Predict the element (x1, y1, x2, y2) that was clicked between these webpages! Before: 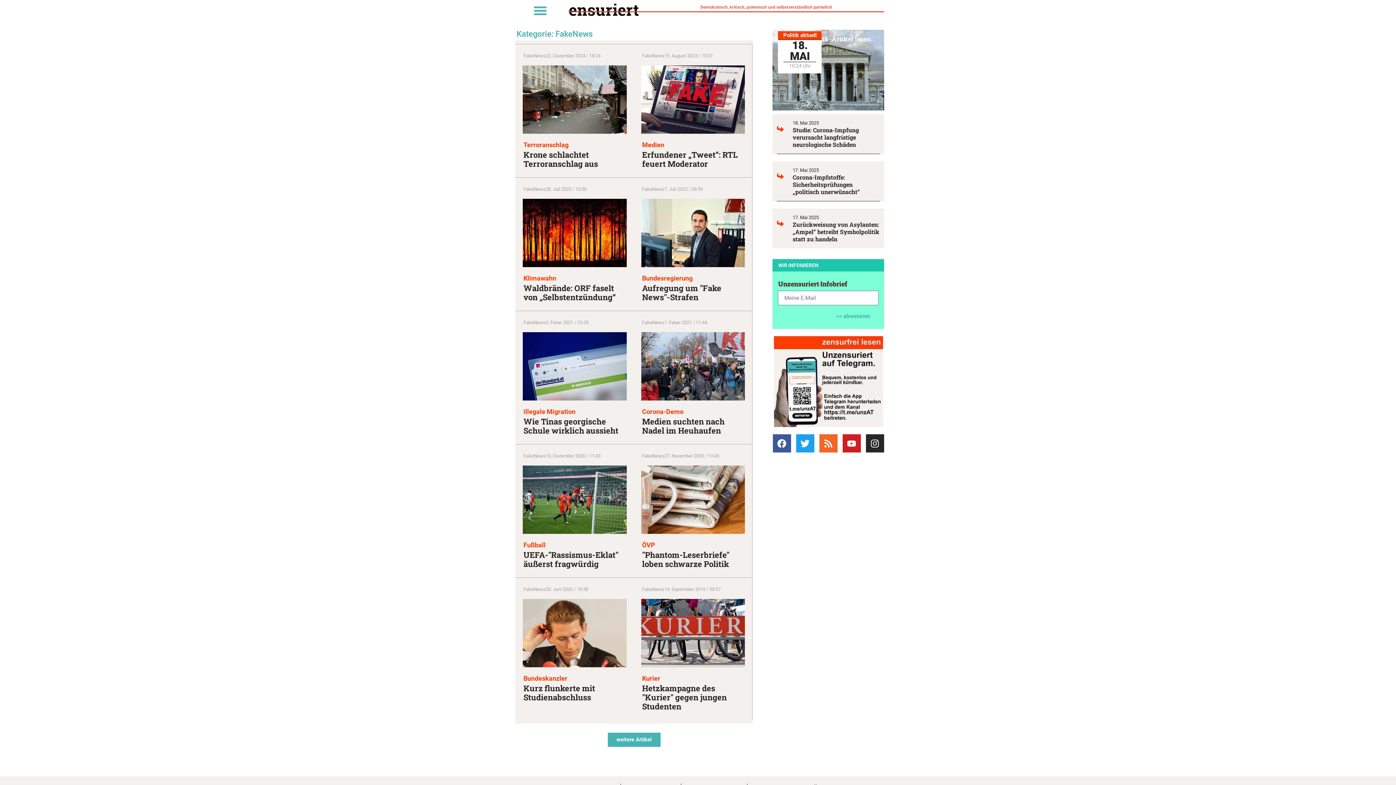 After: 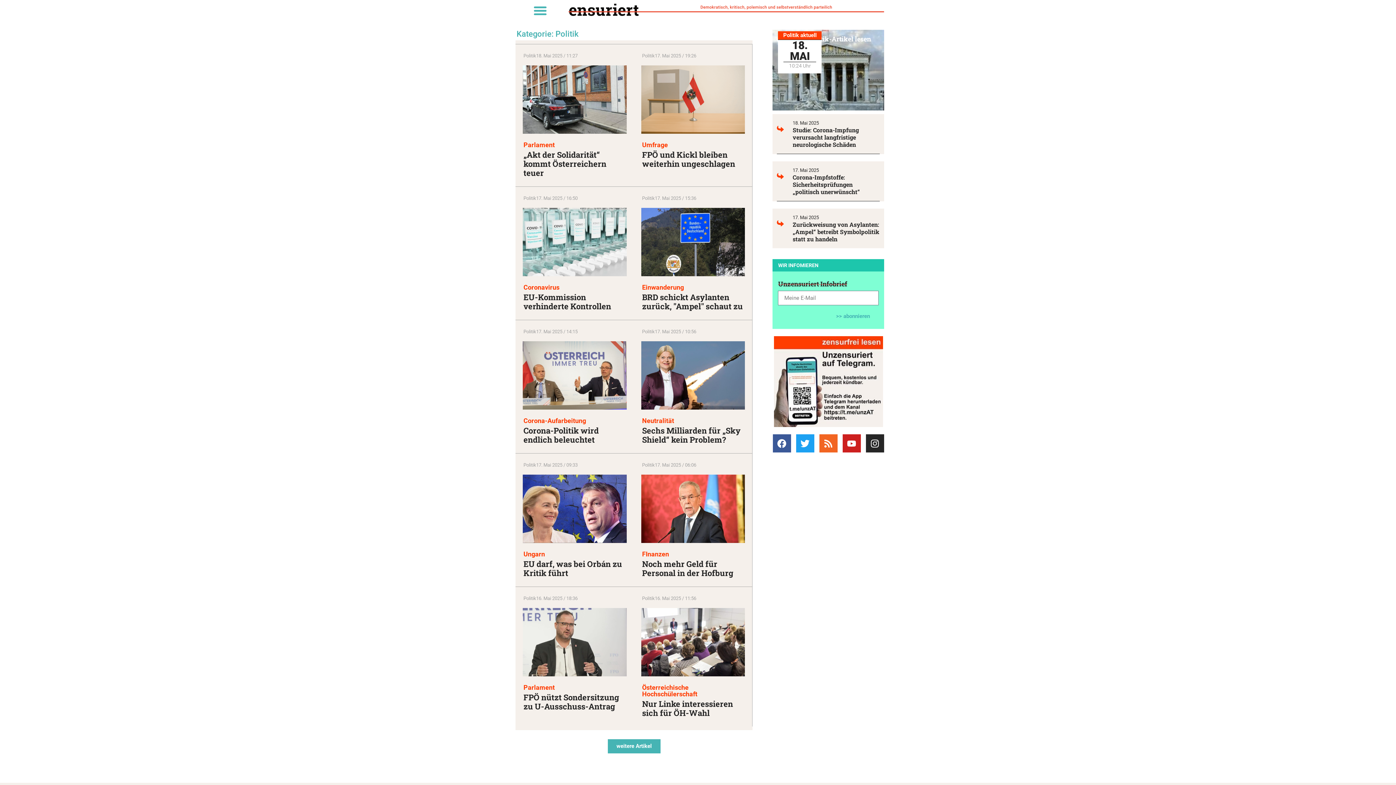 Action: bbox: (777, 34, 880, 44) label: Alle Politik-Artikel lesen